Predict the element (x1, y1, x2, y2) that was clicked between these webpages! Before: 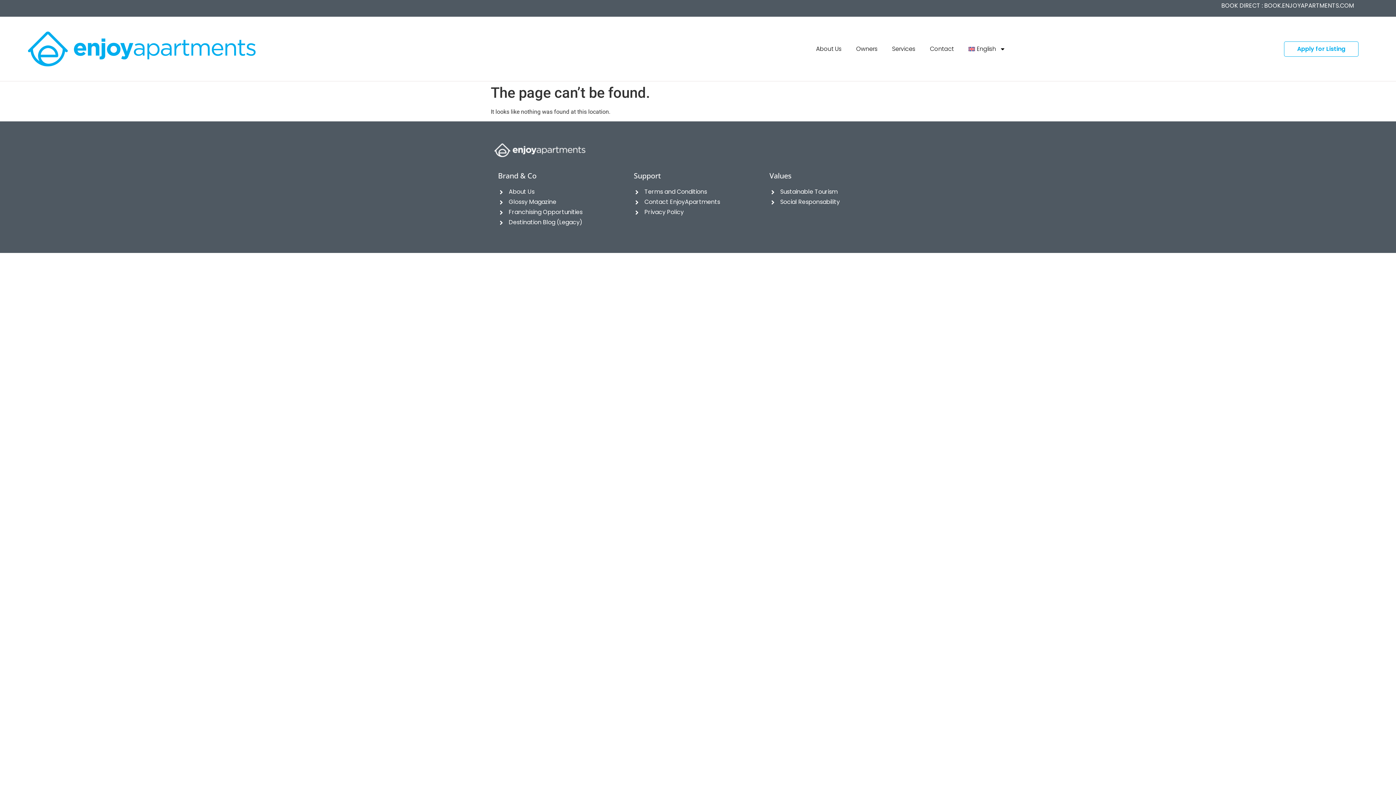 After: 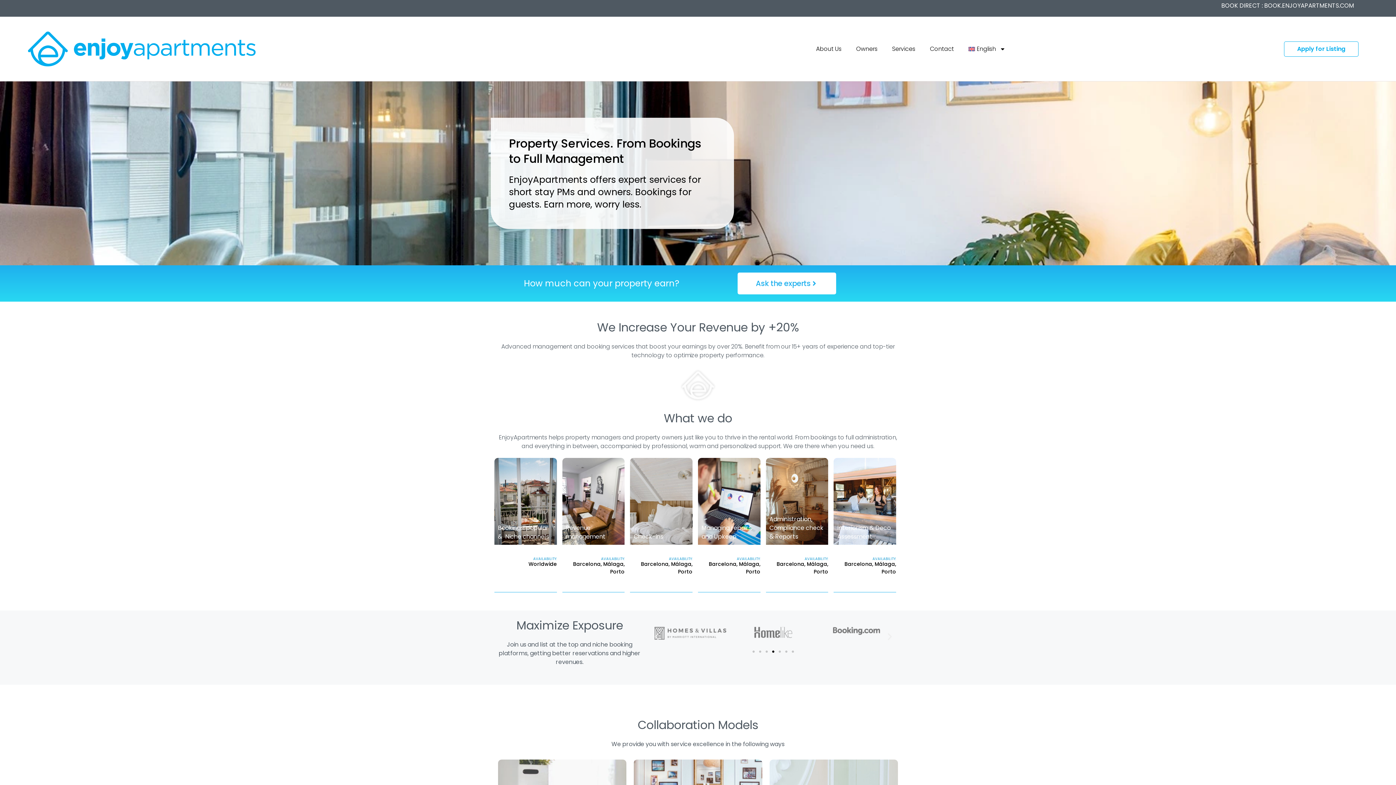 Action: bbox: (27, 30, 296, 67)